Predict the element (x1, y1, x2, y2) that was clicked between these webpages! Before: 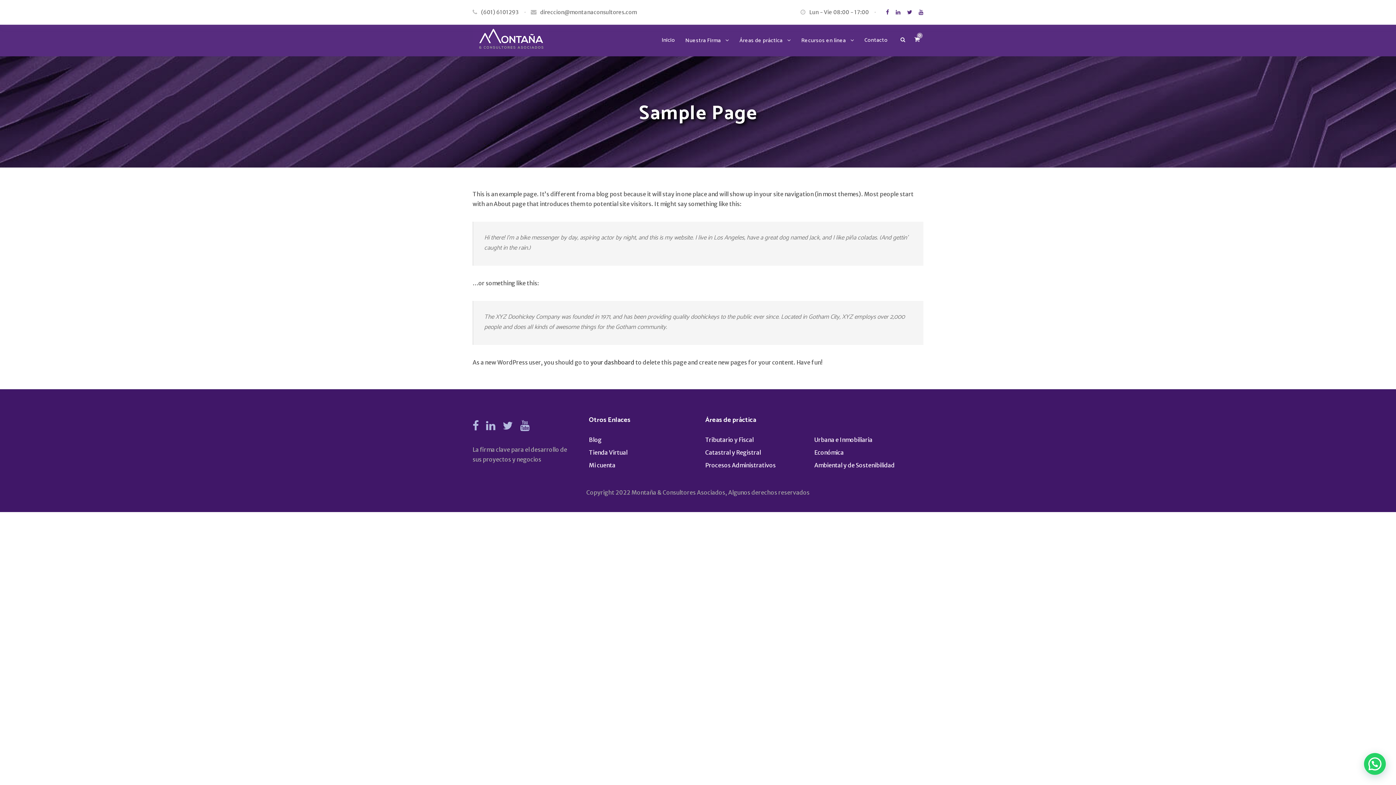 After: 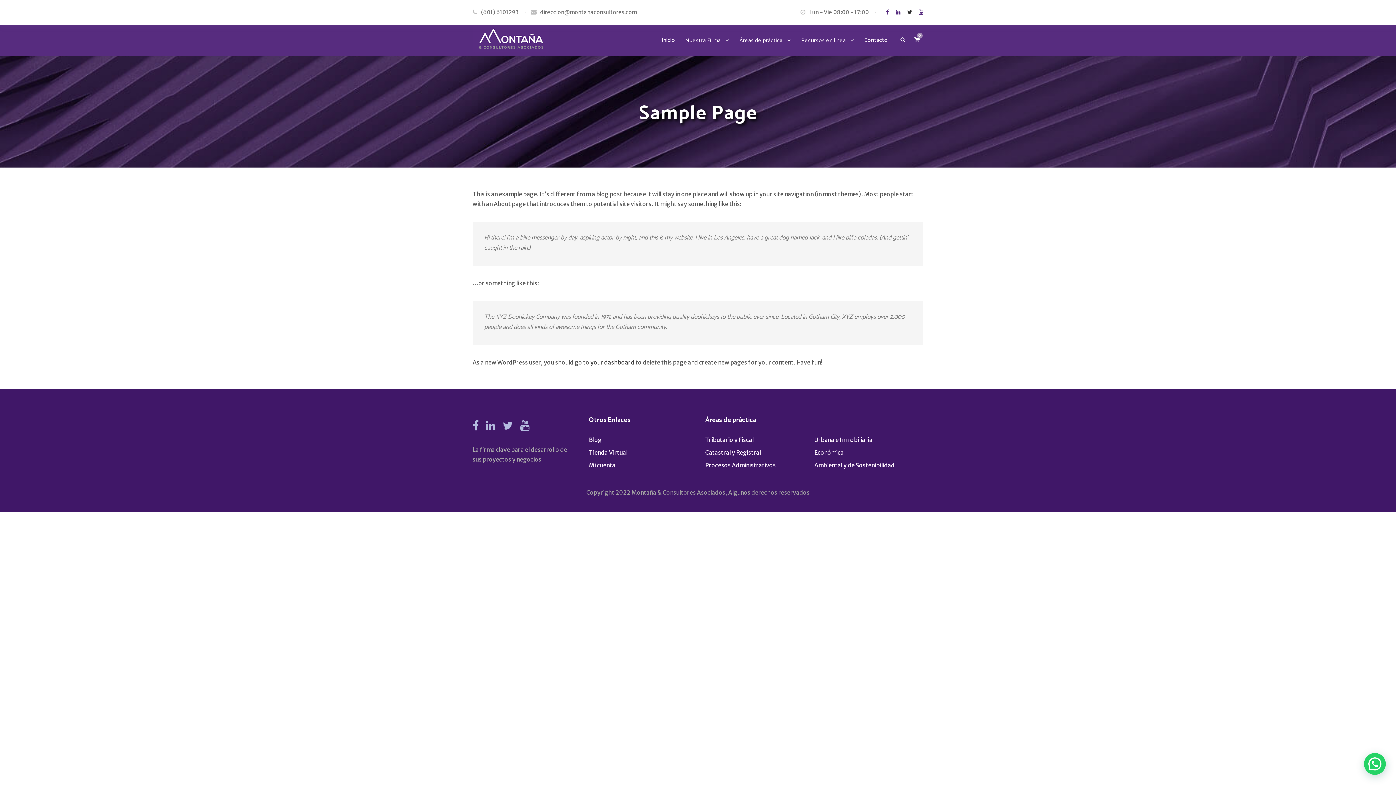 Action: bbox: (907, 8, 912, 15)